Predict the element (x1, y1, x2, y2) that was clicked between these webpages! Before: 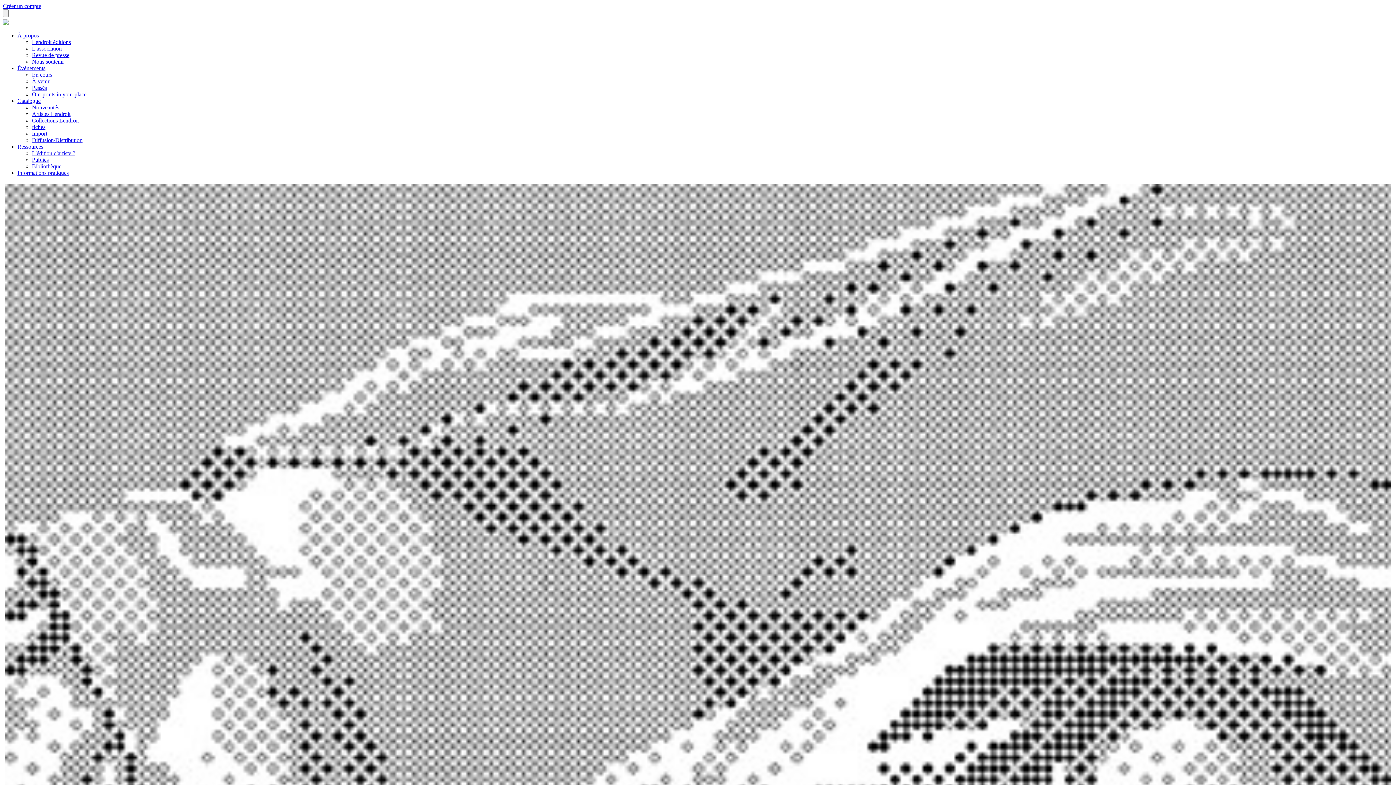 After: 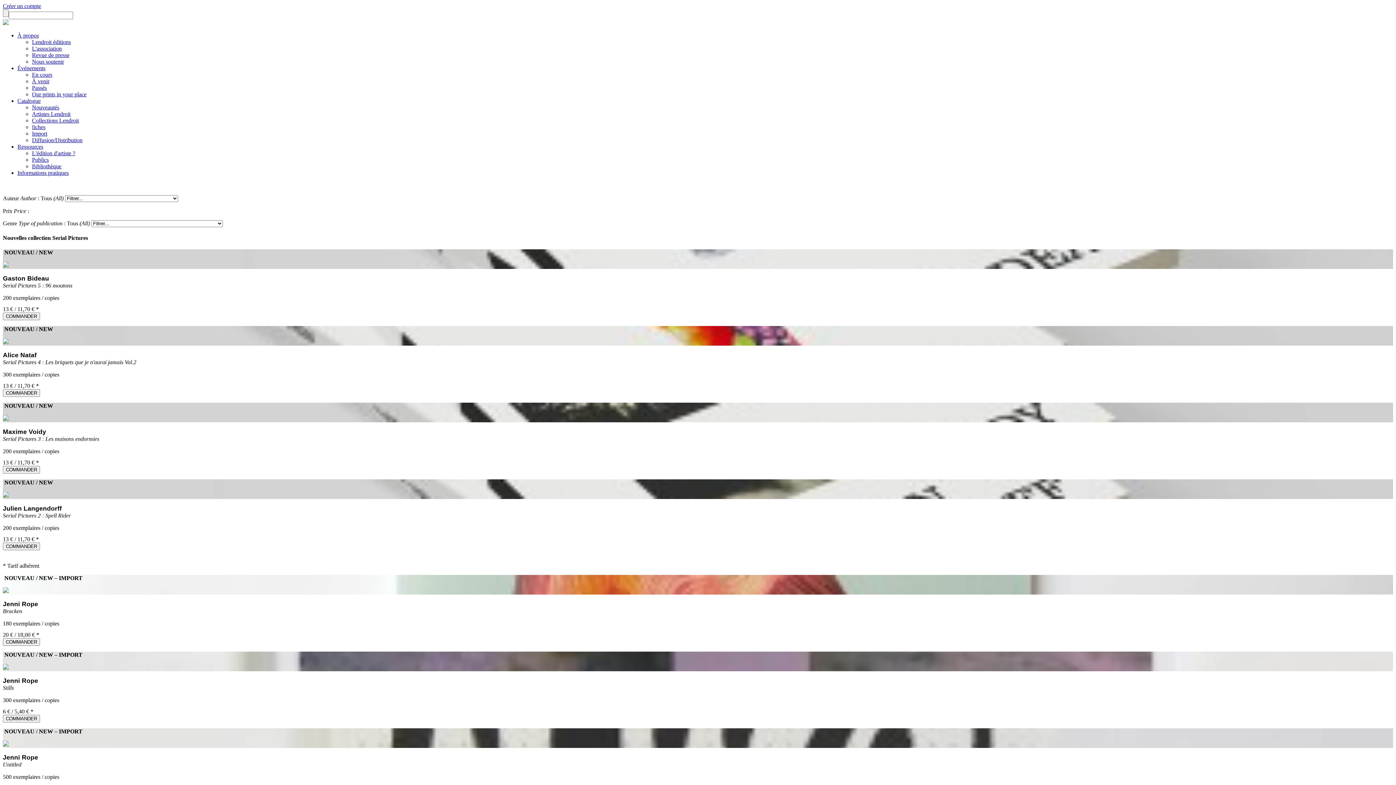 Action: bbox: (32, 104, 59, 110) label: Nouveautés